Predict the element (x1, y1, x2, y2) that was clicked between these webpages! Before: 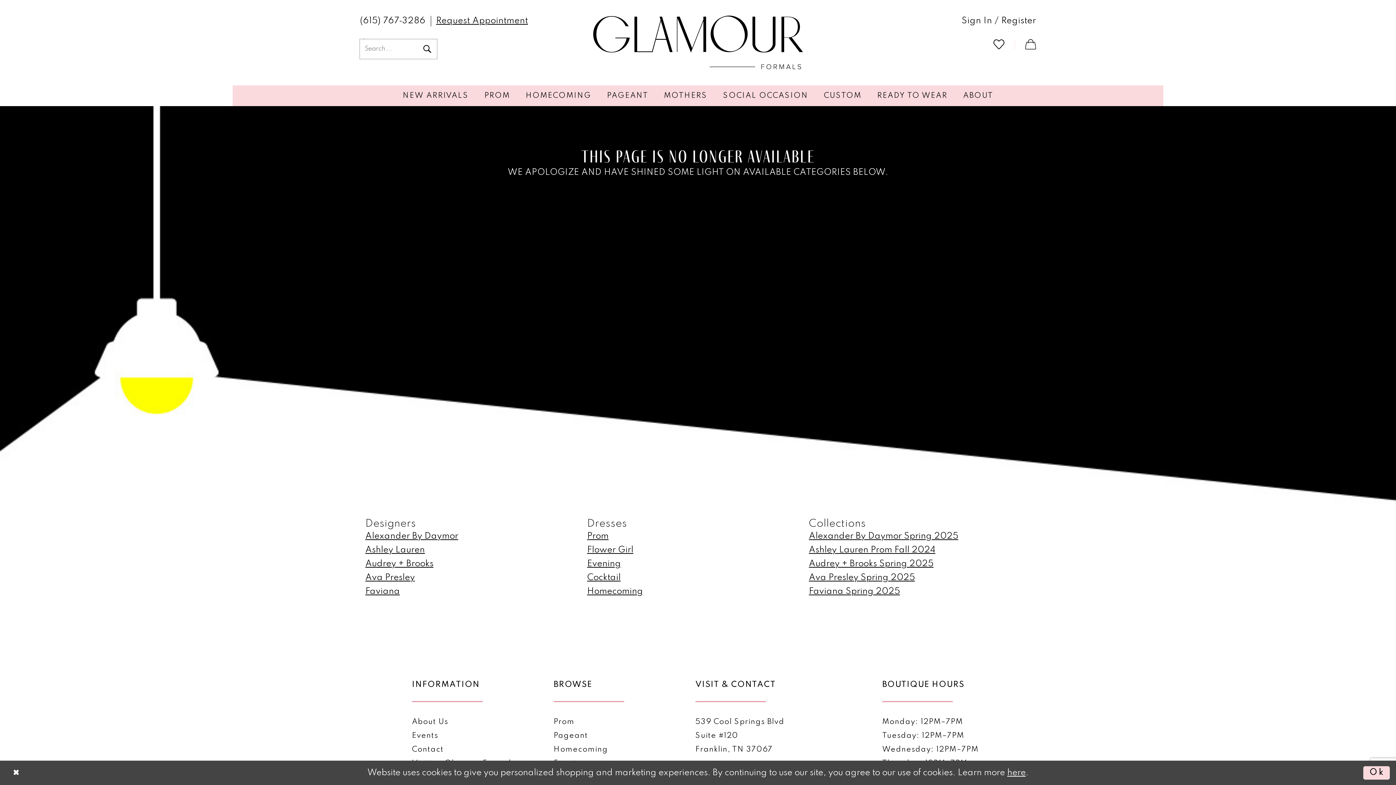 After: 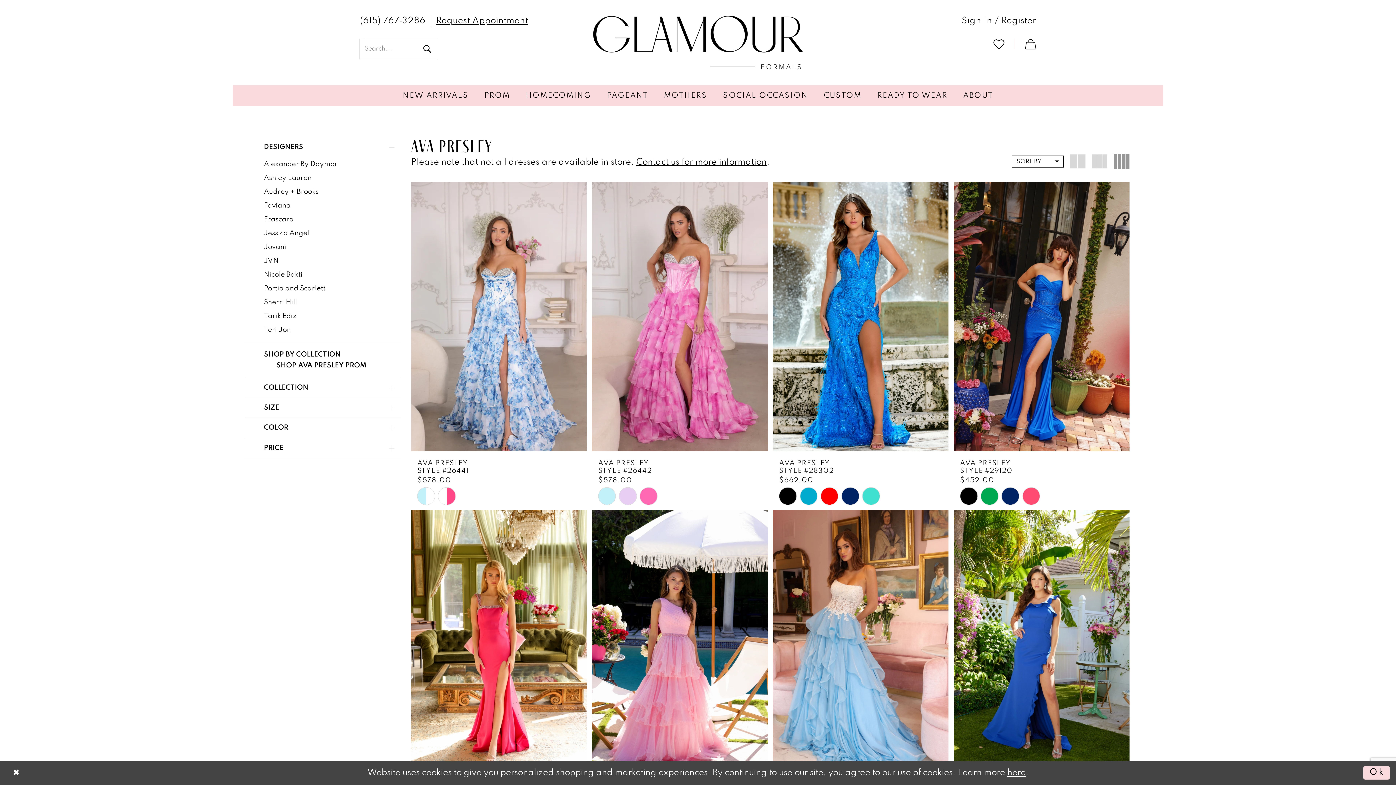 Action: bbox: (809, 573, 915, 582) label: Ava Presley Spring 2025